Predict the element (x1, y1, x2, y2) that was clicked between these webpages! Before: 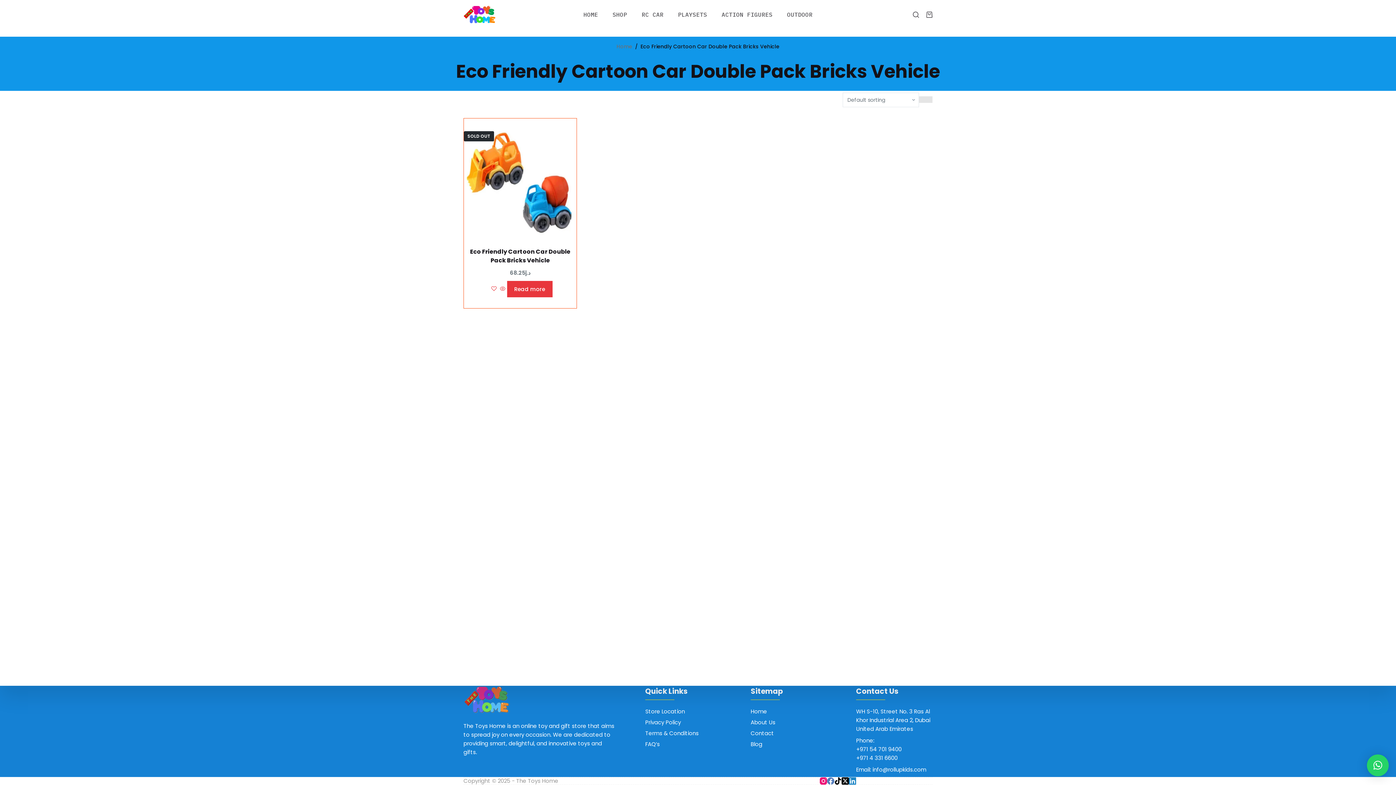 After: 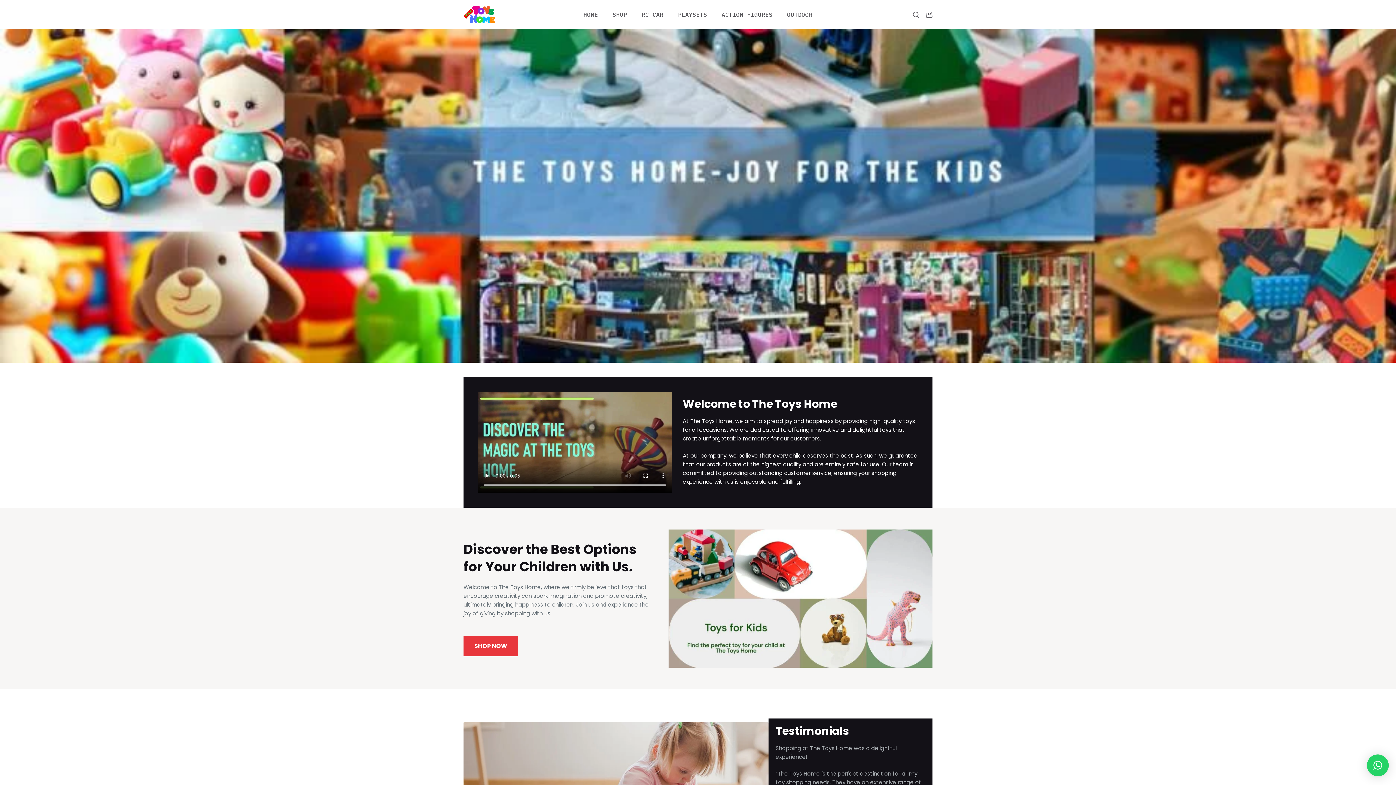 Action: bbox: (750, 718, 775, 726) label: About Us